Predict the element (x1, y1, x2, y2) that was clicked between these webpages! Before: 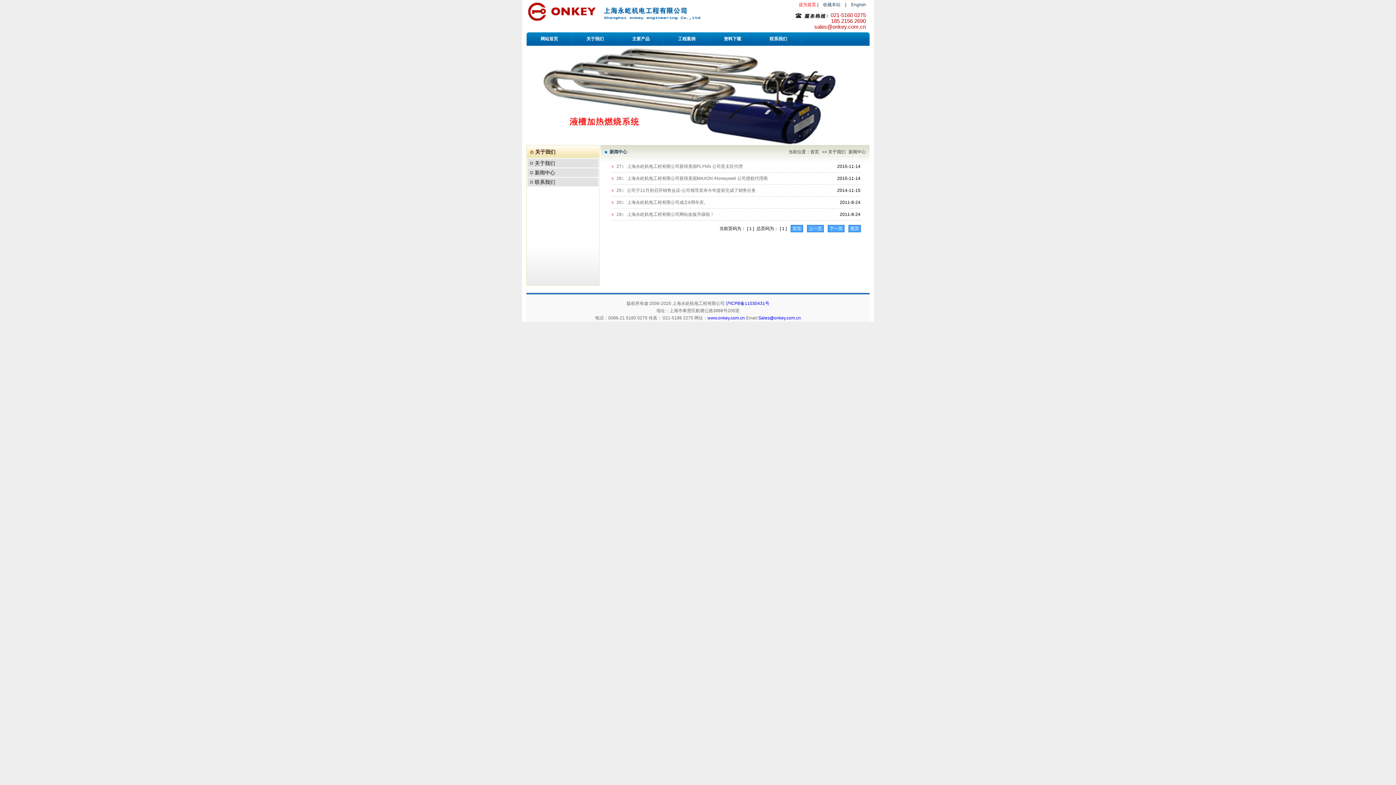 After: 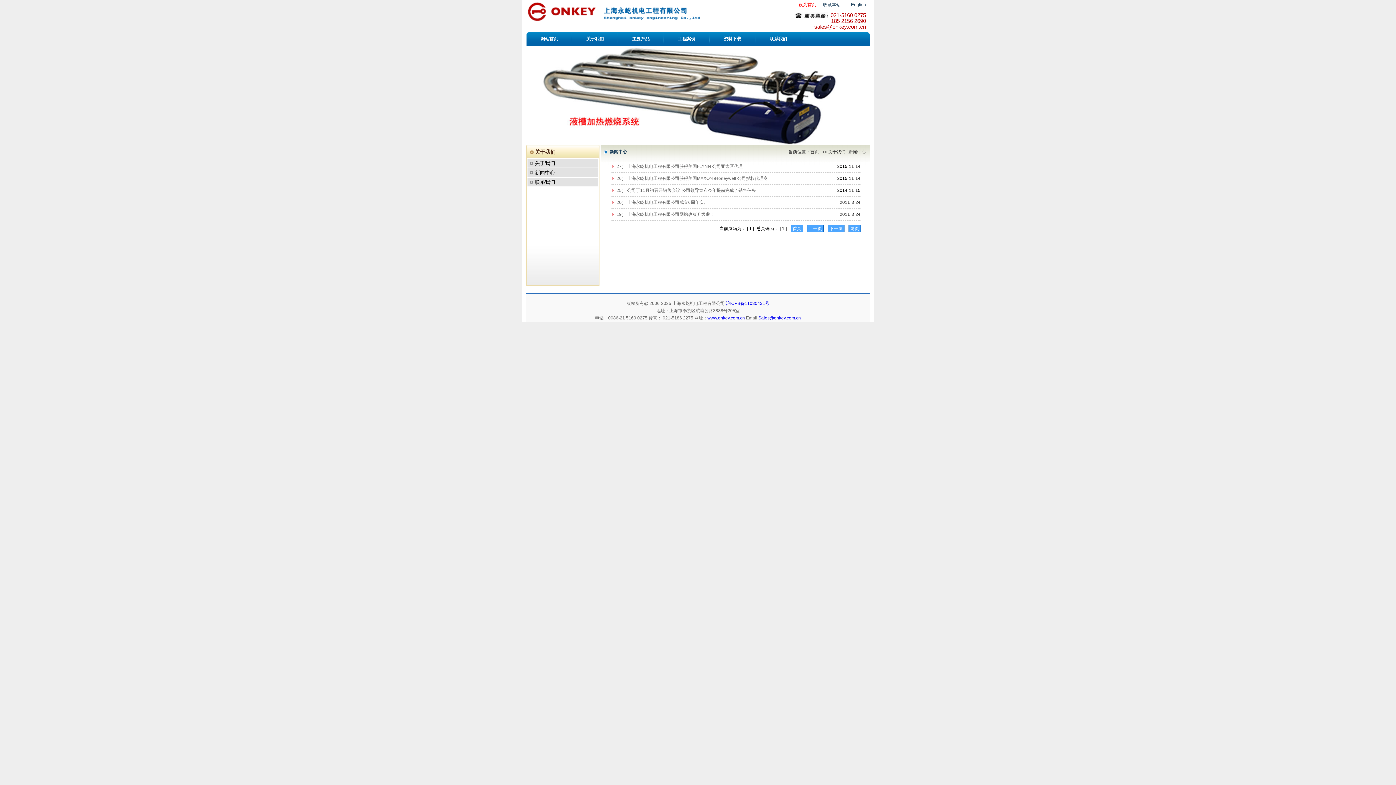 Action: bbox: (848, 225, 861, 232) label: 尾页